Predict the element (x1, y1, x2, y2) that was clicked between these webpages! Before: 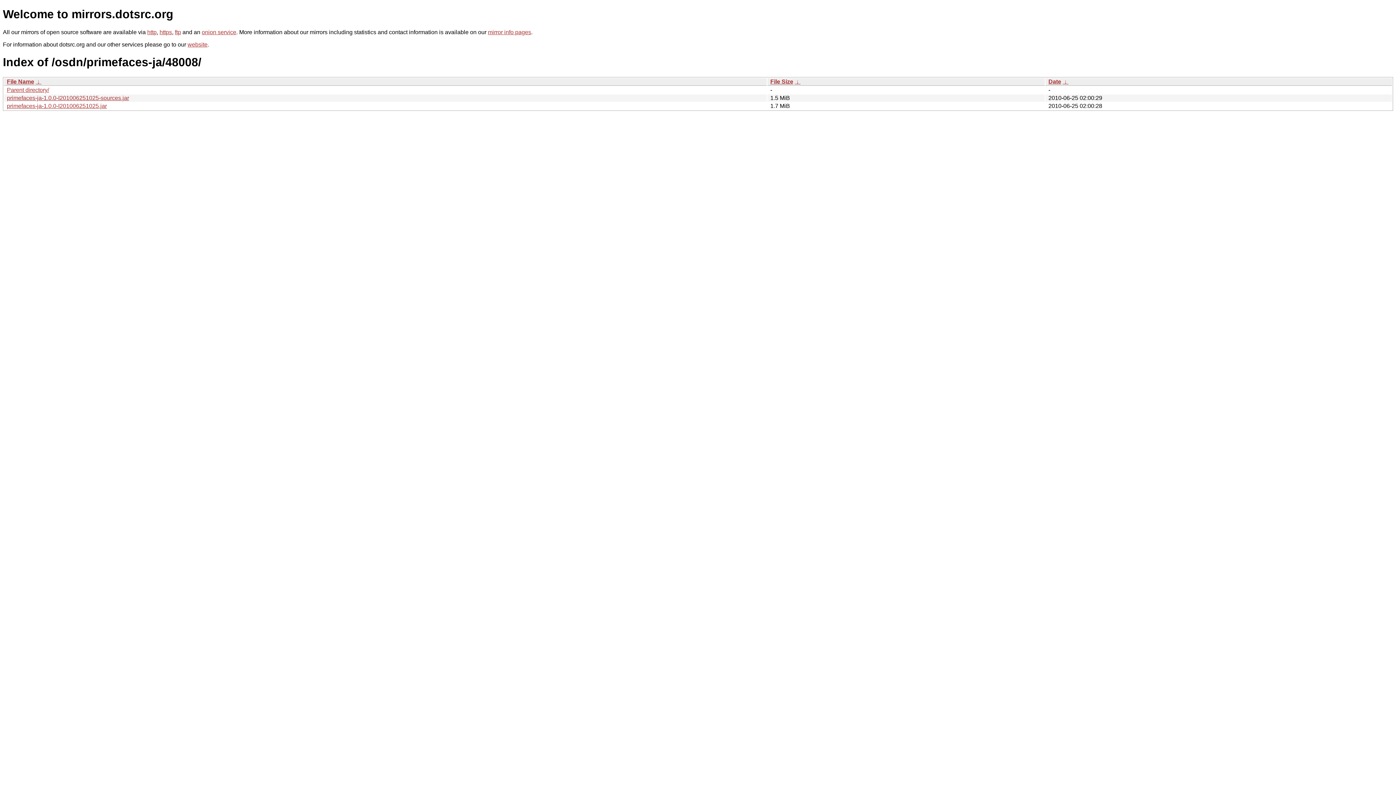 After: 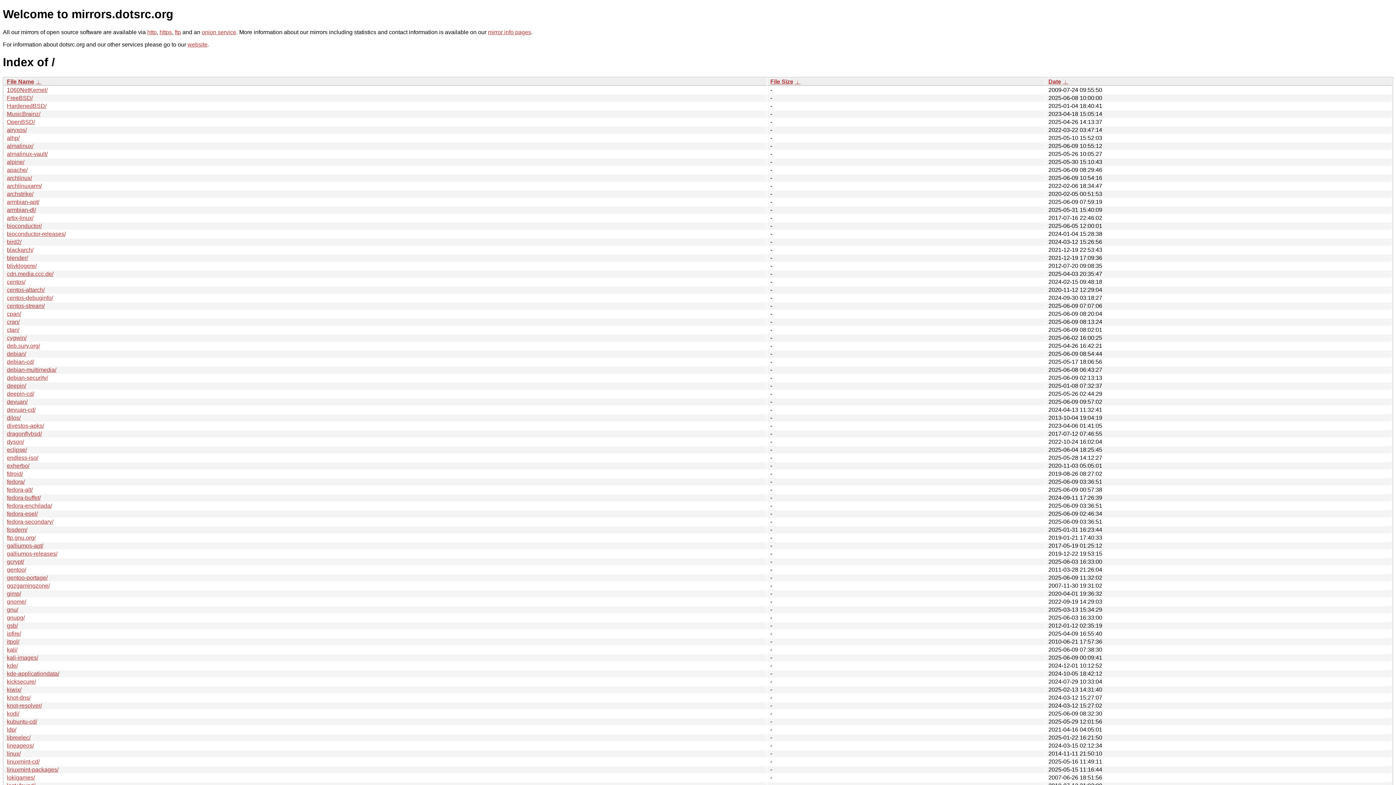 Action: bbox: (159, 29, 172, 35) label: https